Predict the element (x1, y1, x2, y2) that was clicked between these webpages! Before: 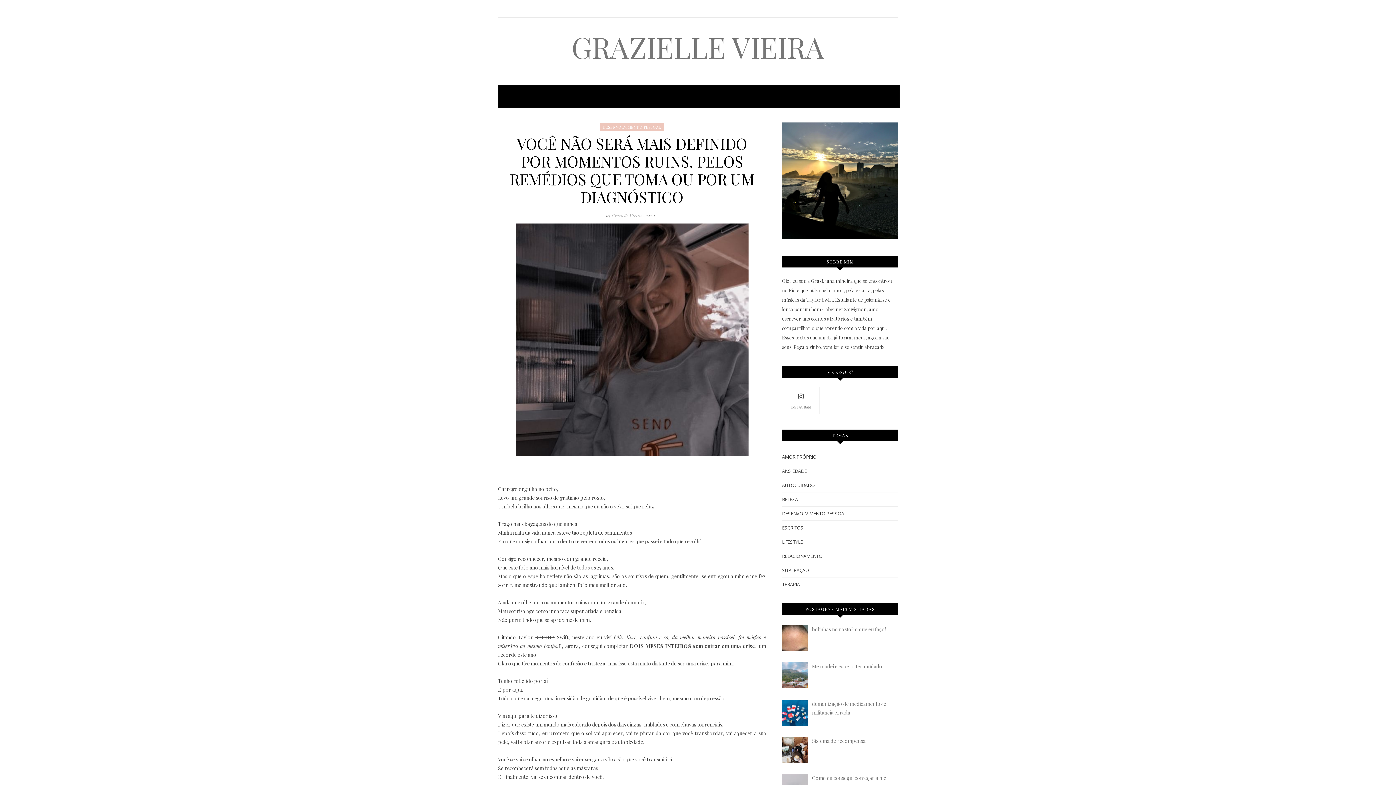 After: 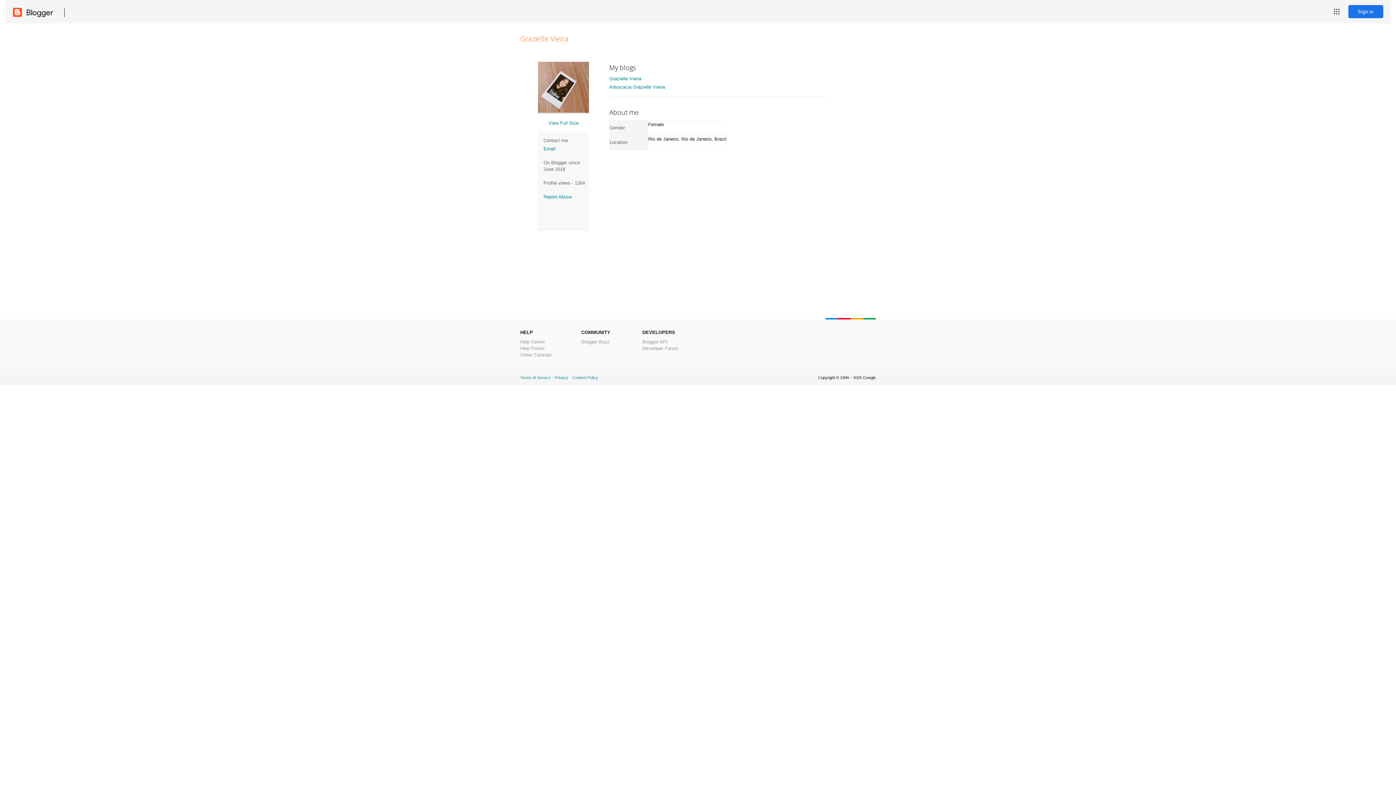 Action: bbox: (611, 212, 643, 218) label: Grazielle Vieira 